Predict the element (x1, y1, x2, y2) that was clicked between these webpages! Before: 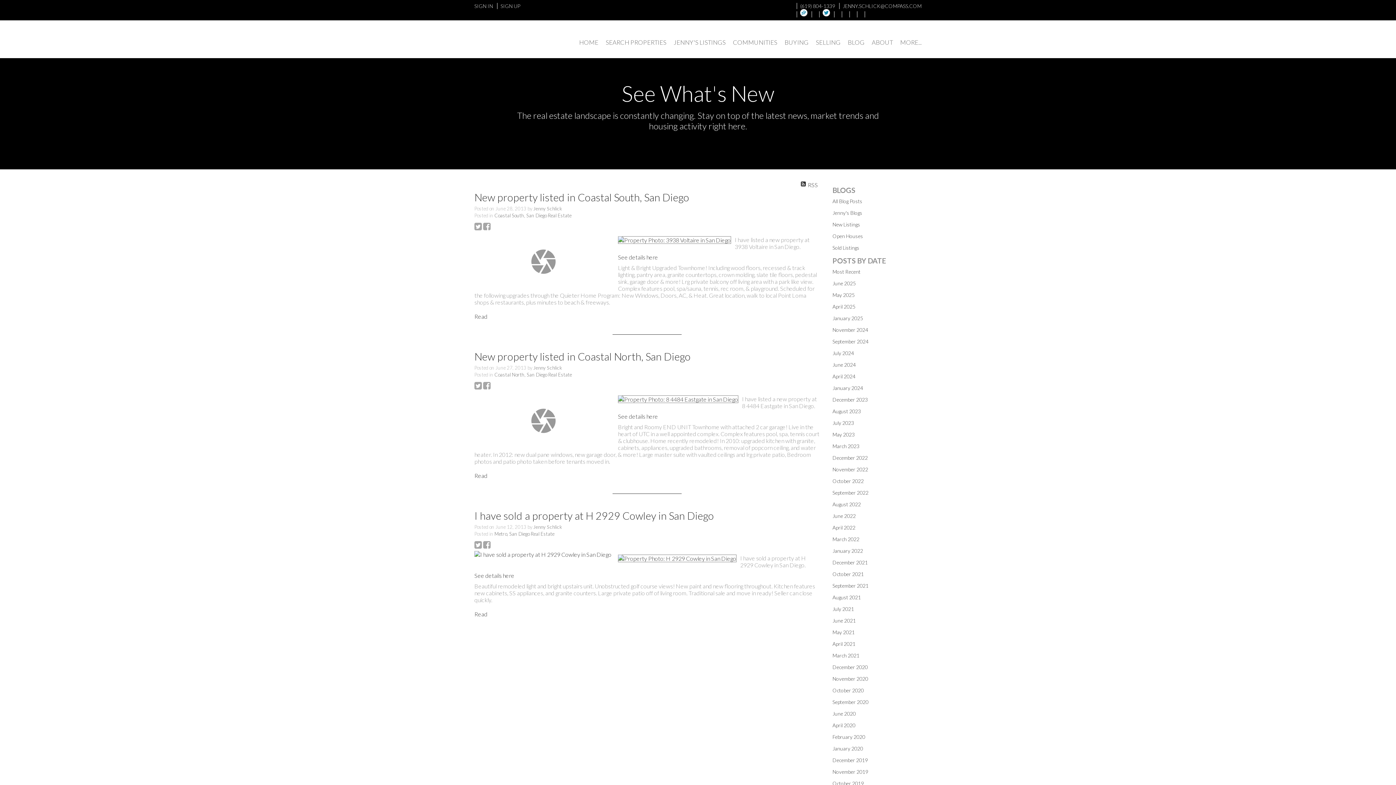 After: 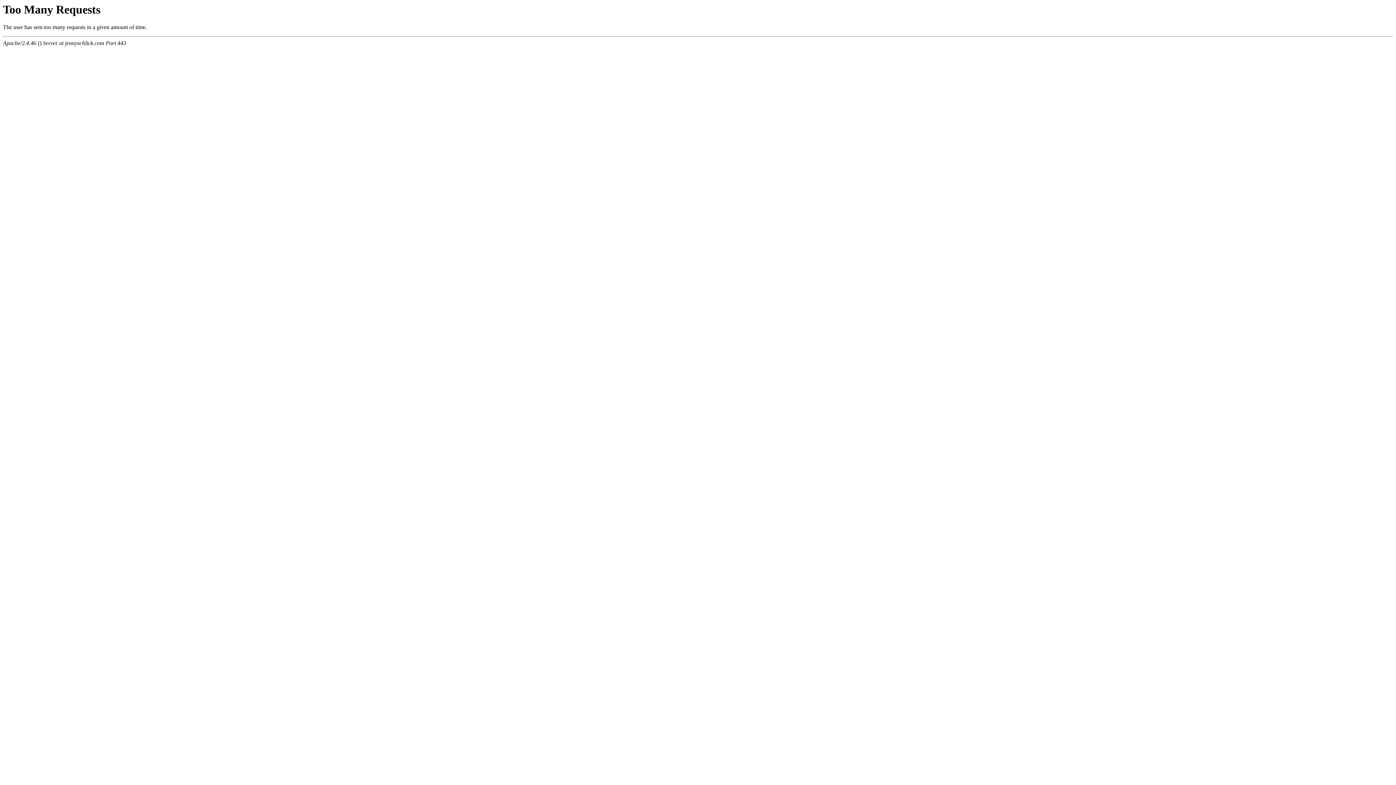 Action: bbox: (832, 559, 868, 565) label: December 2021